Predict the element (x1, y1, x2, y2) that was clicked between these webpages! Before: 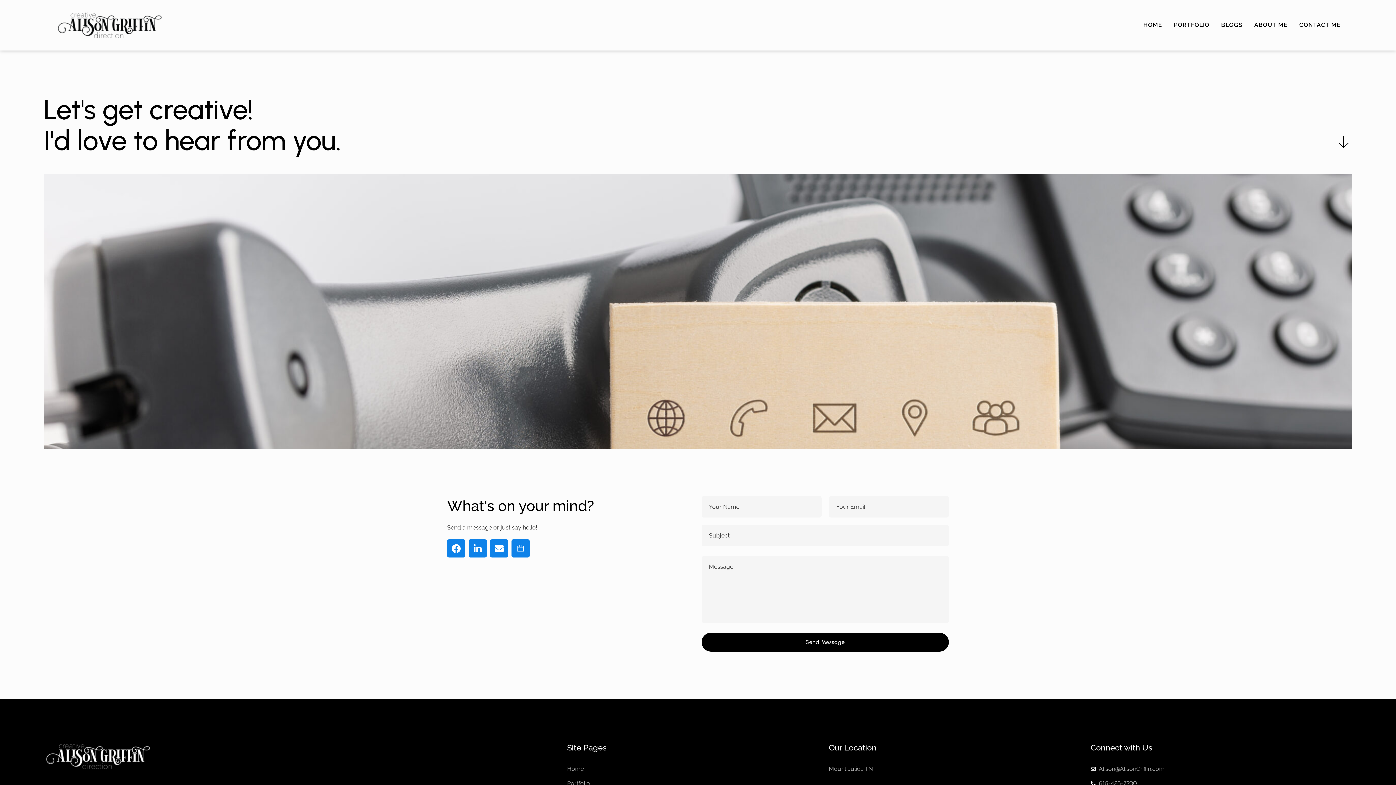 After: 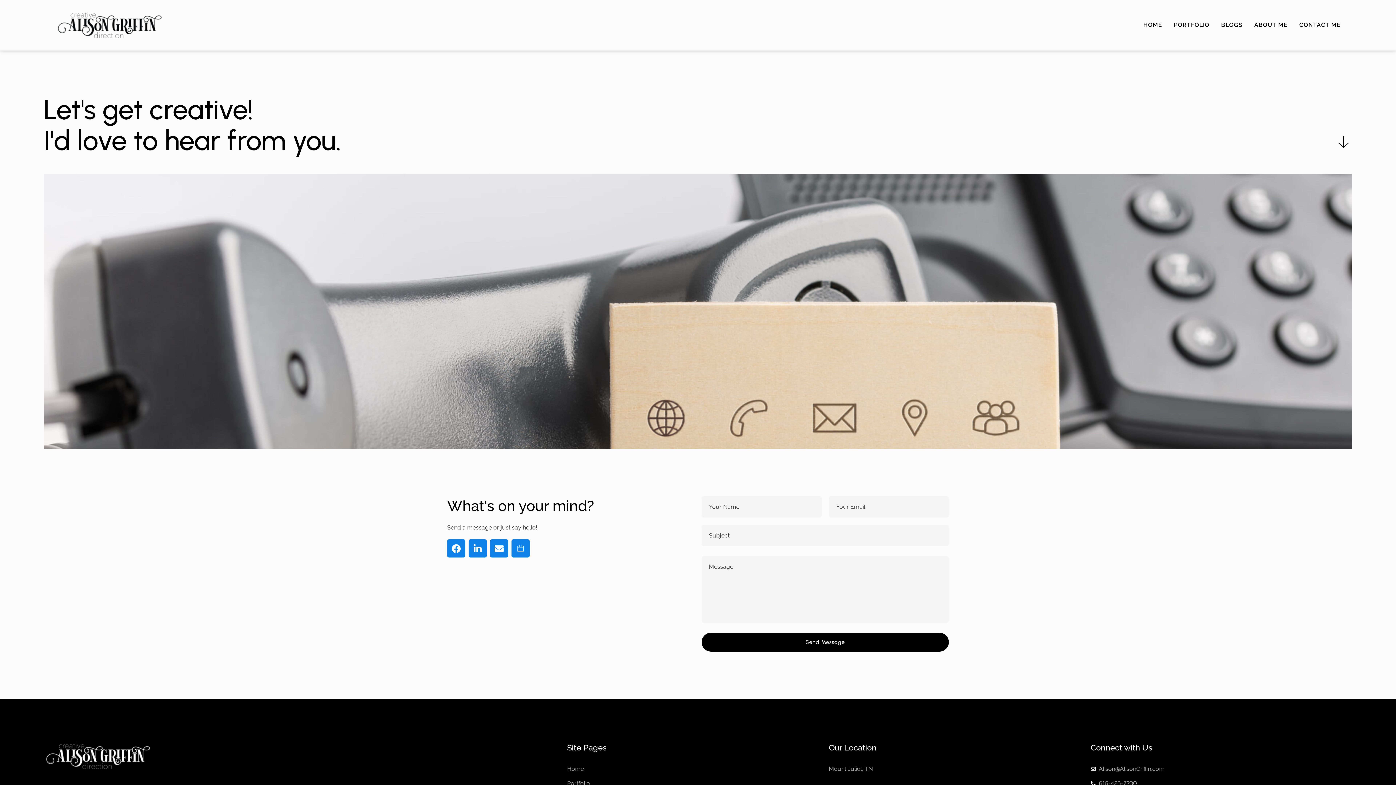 Action: label: CONTACT ME bbox: (1299, 21, 1341, 28)